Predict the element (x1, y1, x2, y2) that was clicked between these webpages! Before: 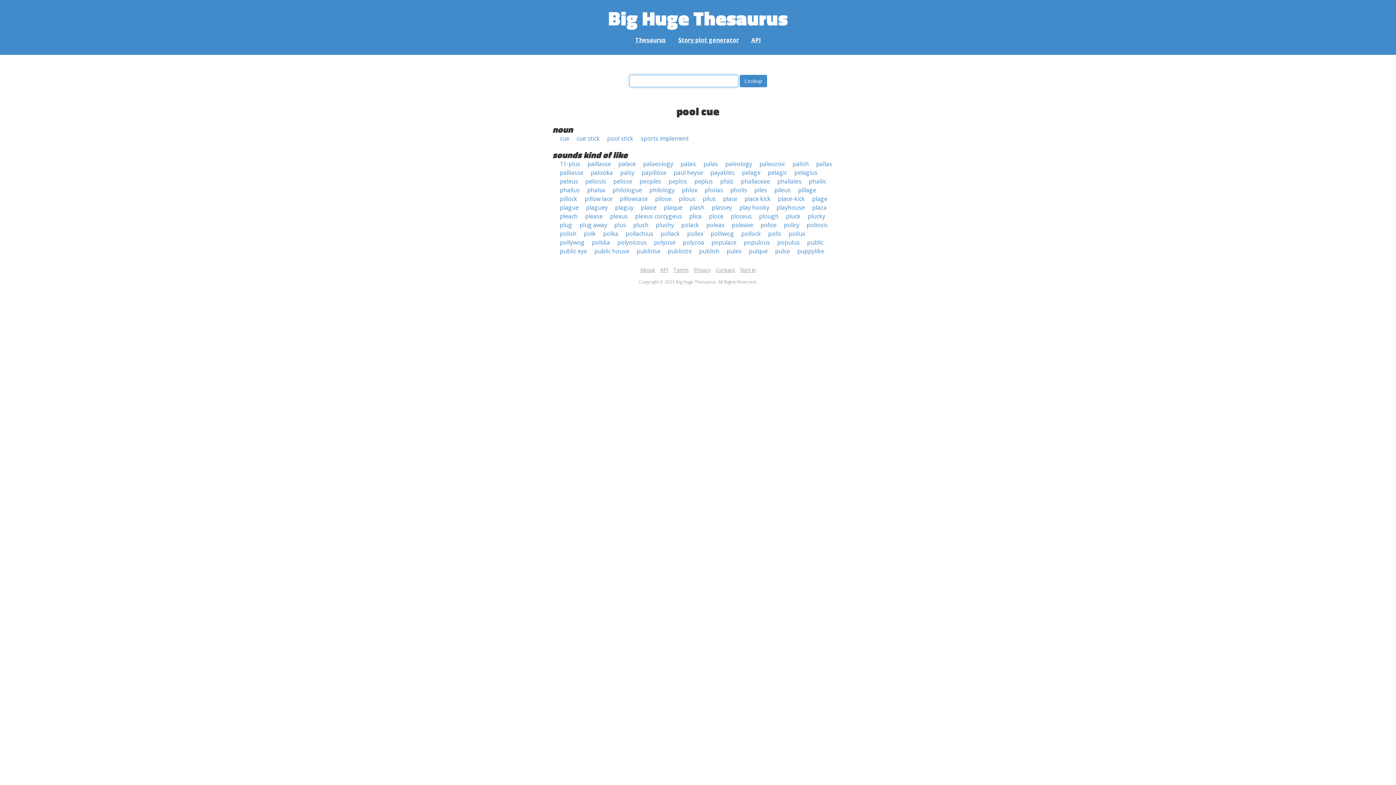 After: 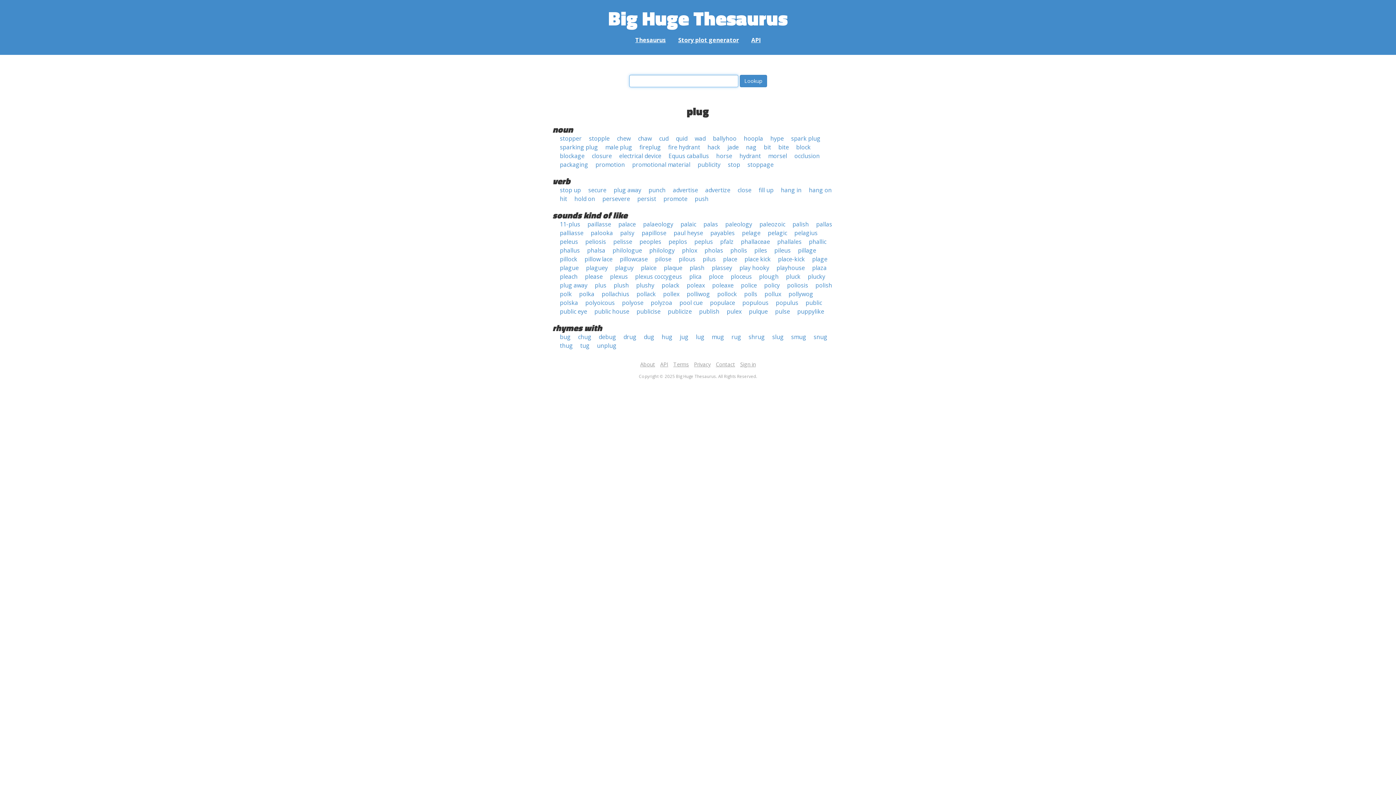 Action: label: plug bbox: (560, 221, 572, 229)